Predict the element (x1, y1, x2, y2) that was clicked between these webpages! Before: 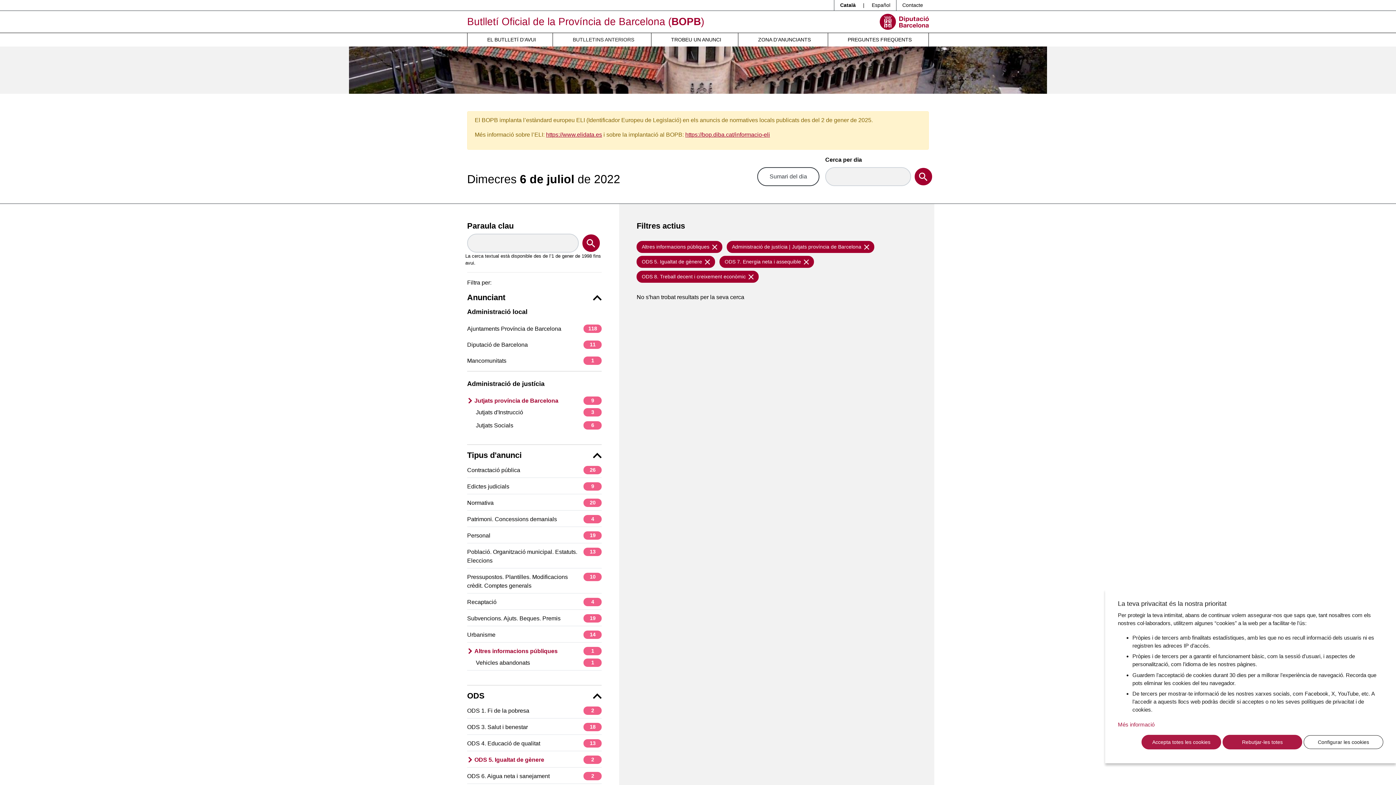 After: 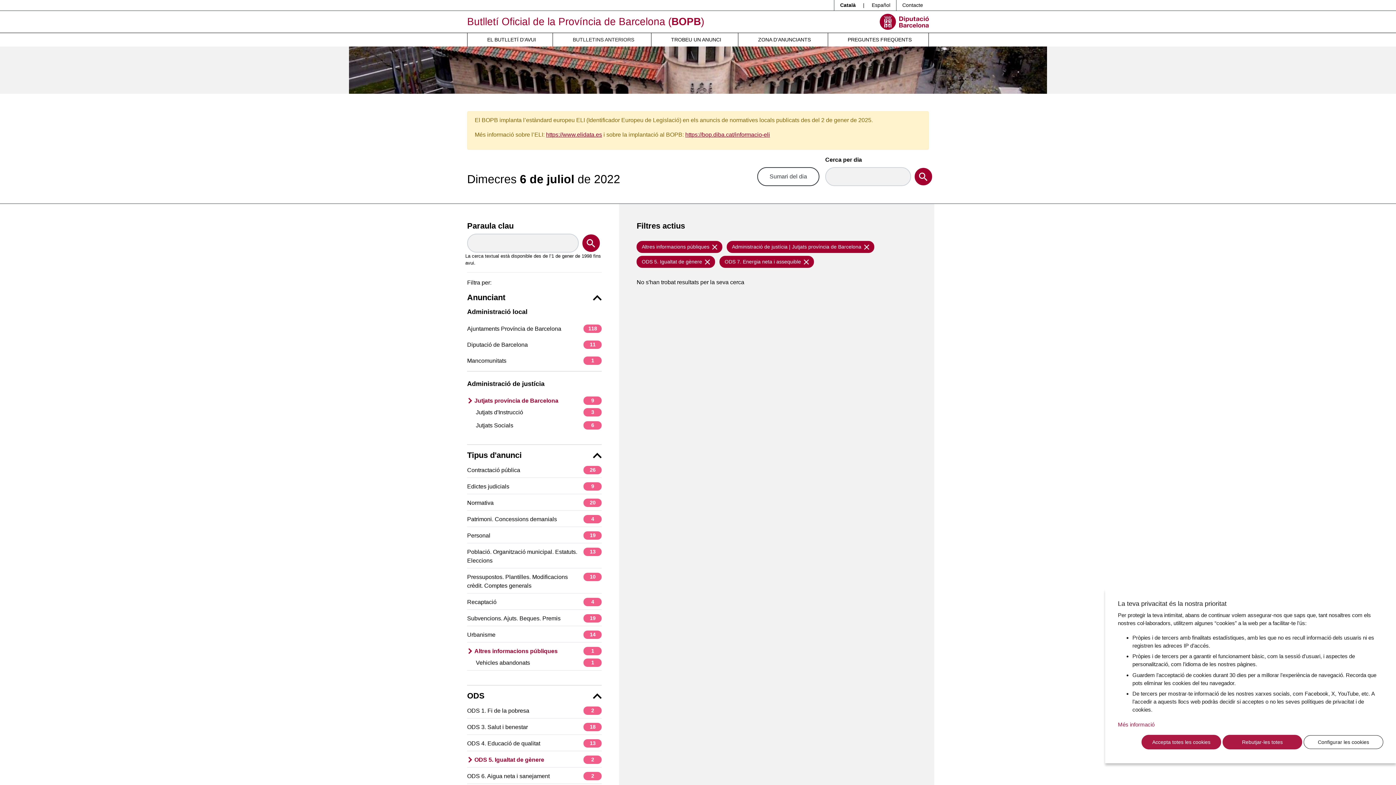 Action: label: ODS 8. Treball decent i creixement econòmic  bbox: (636, 270, 759, 282)